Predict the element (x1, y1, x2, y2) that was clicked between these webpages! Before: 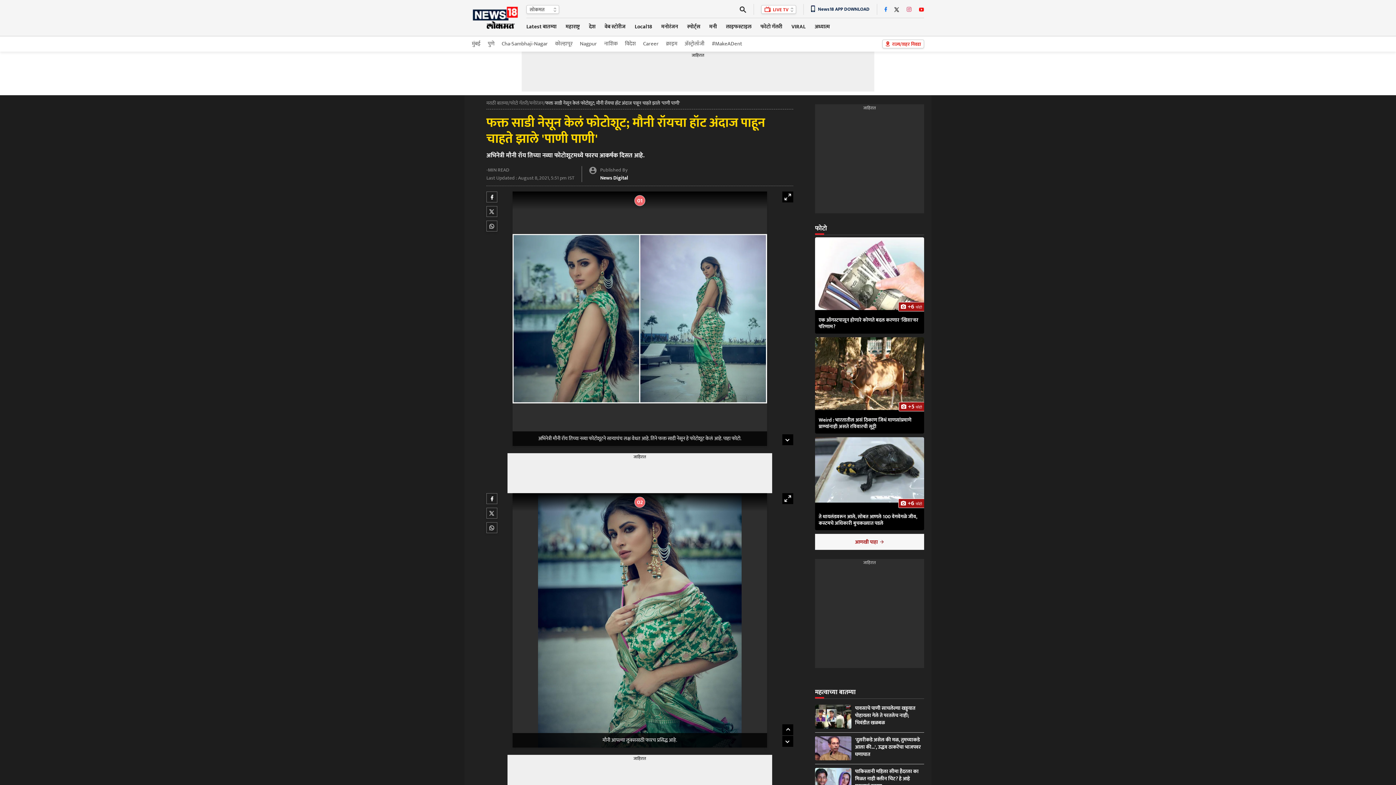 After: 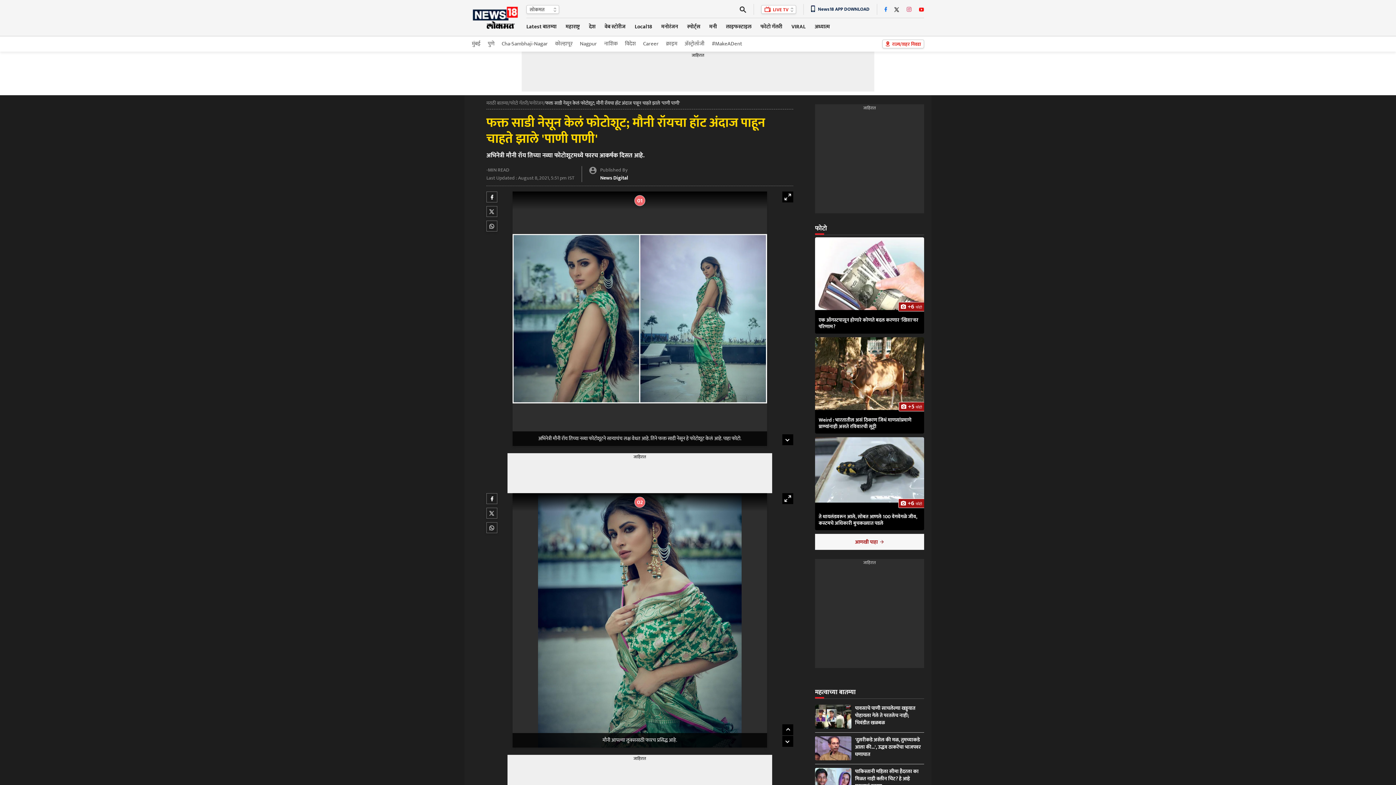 Action: bbox: (488, 36, 494, 51) label: पुणे